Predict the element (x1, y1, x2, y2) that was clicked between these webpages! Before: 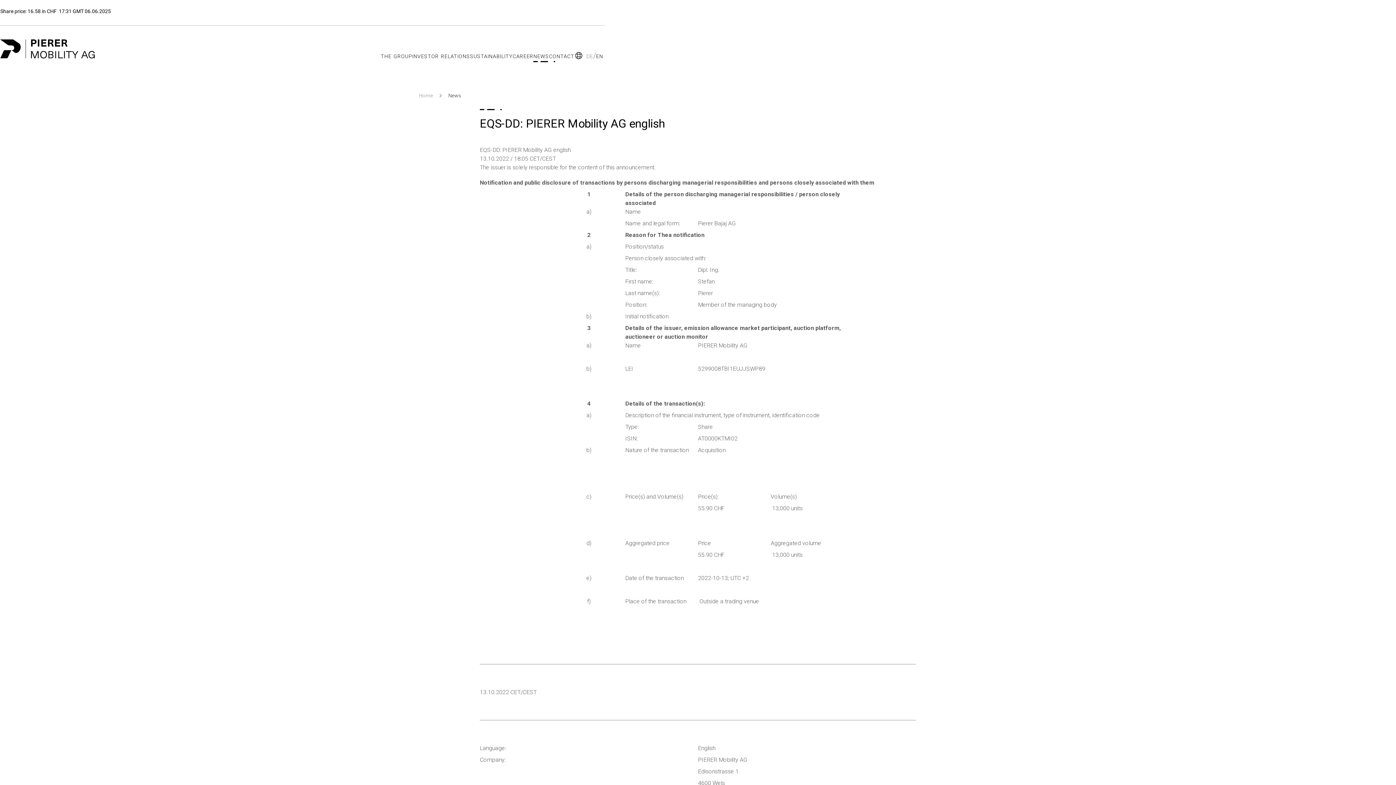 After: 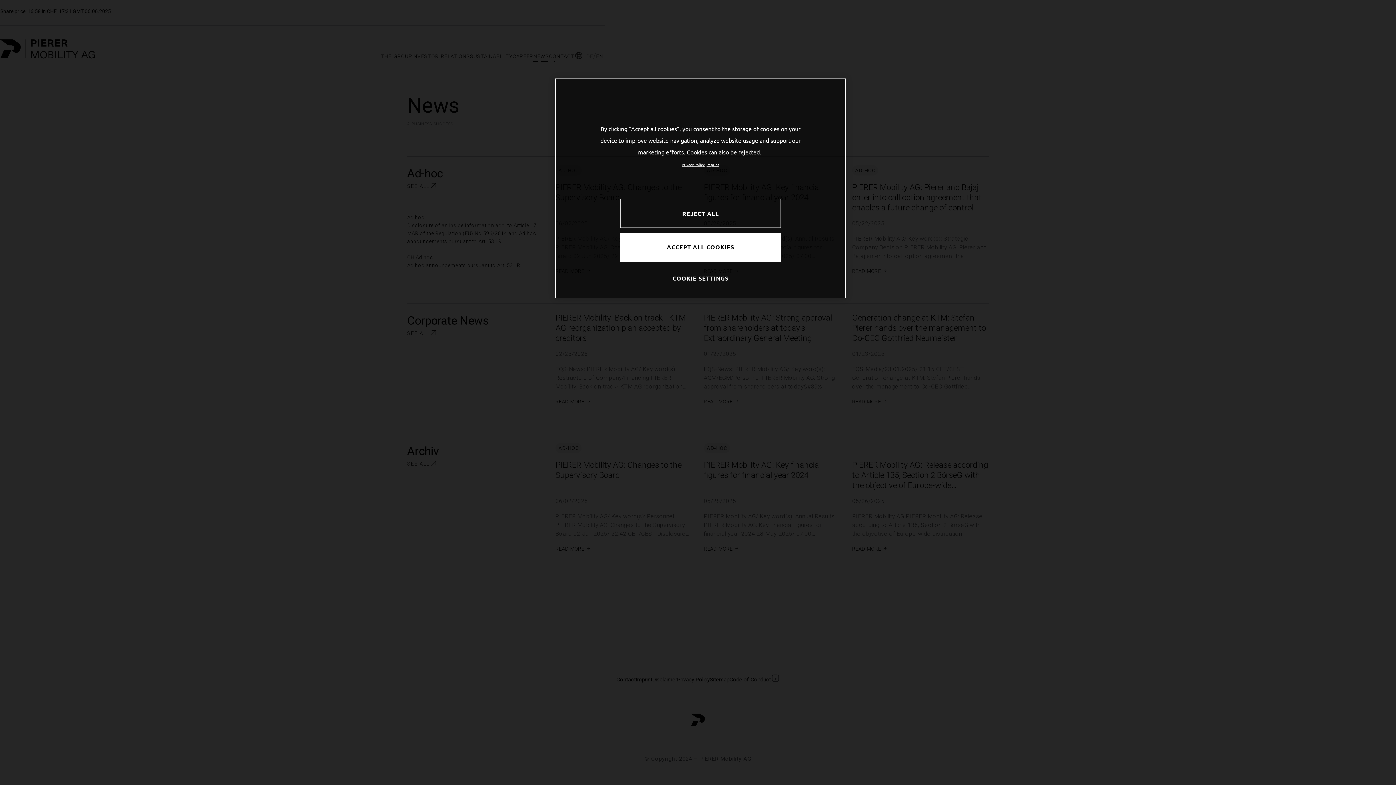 Action: label: news bbox: (533, 51, 549, 60)